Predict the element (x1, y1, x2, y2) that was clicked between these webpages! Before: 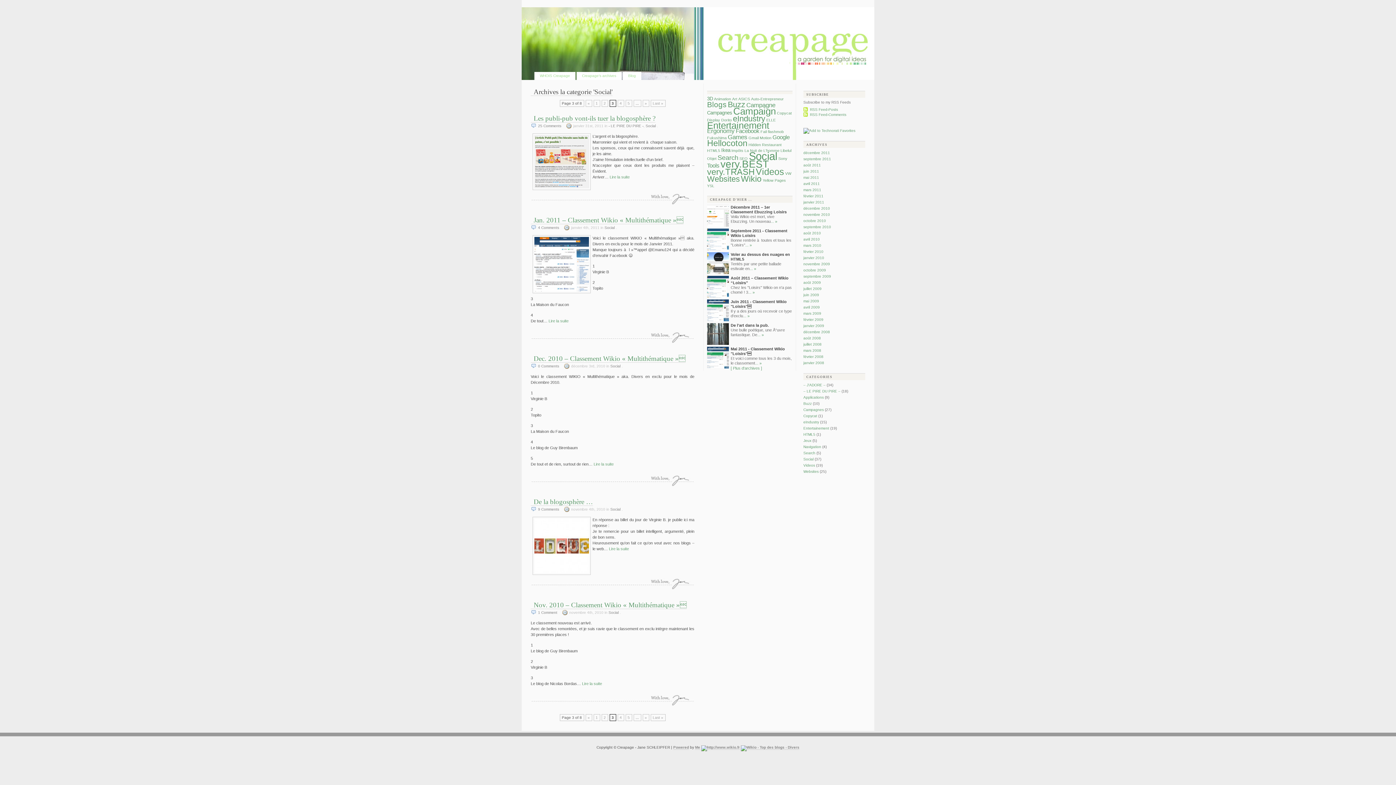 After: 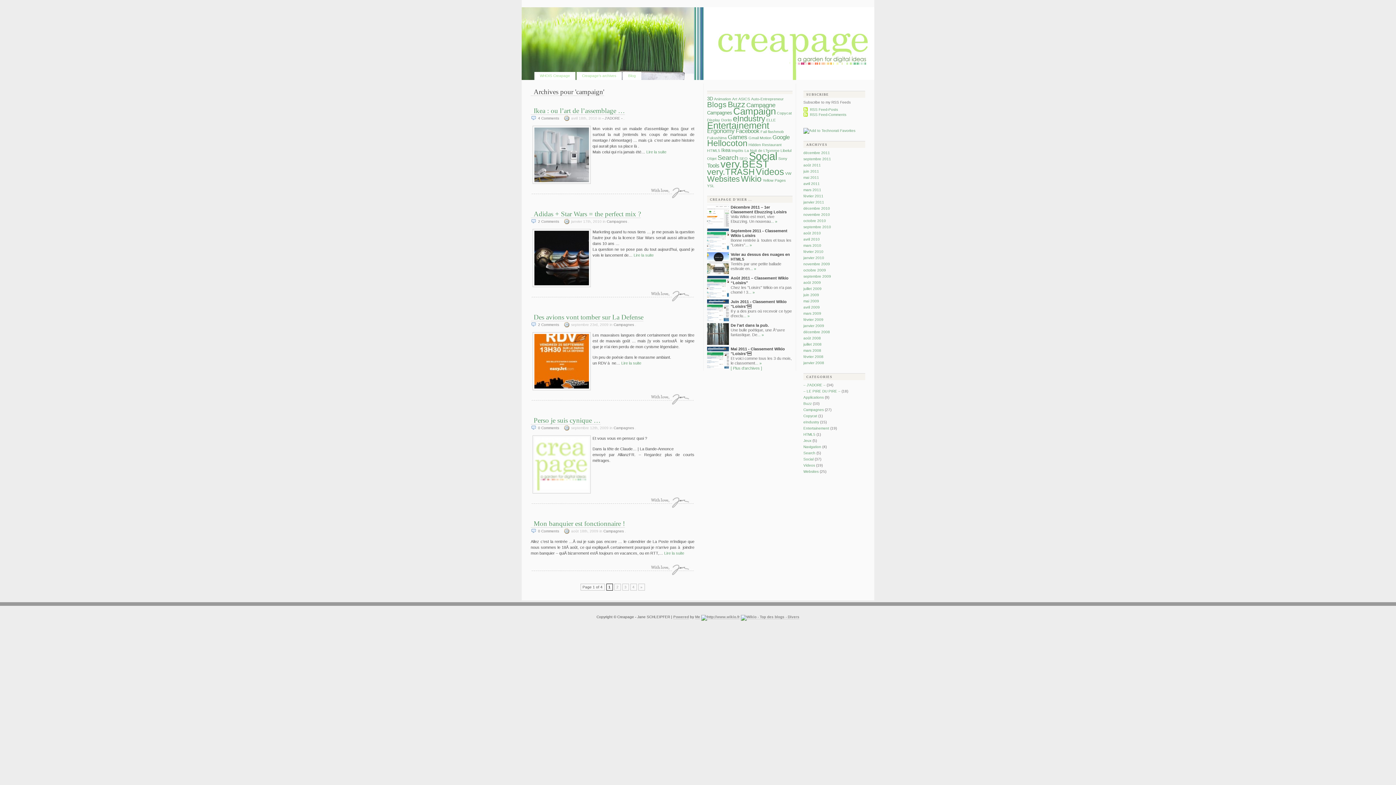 Action: bbox: (733, 105, 776, 116) label: Campaign (19 éléments)